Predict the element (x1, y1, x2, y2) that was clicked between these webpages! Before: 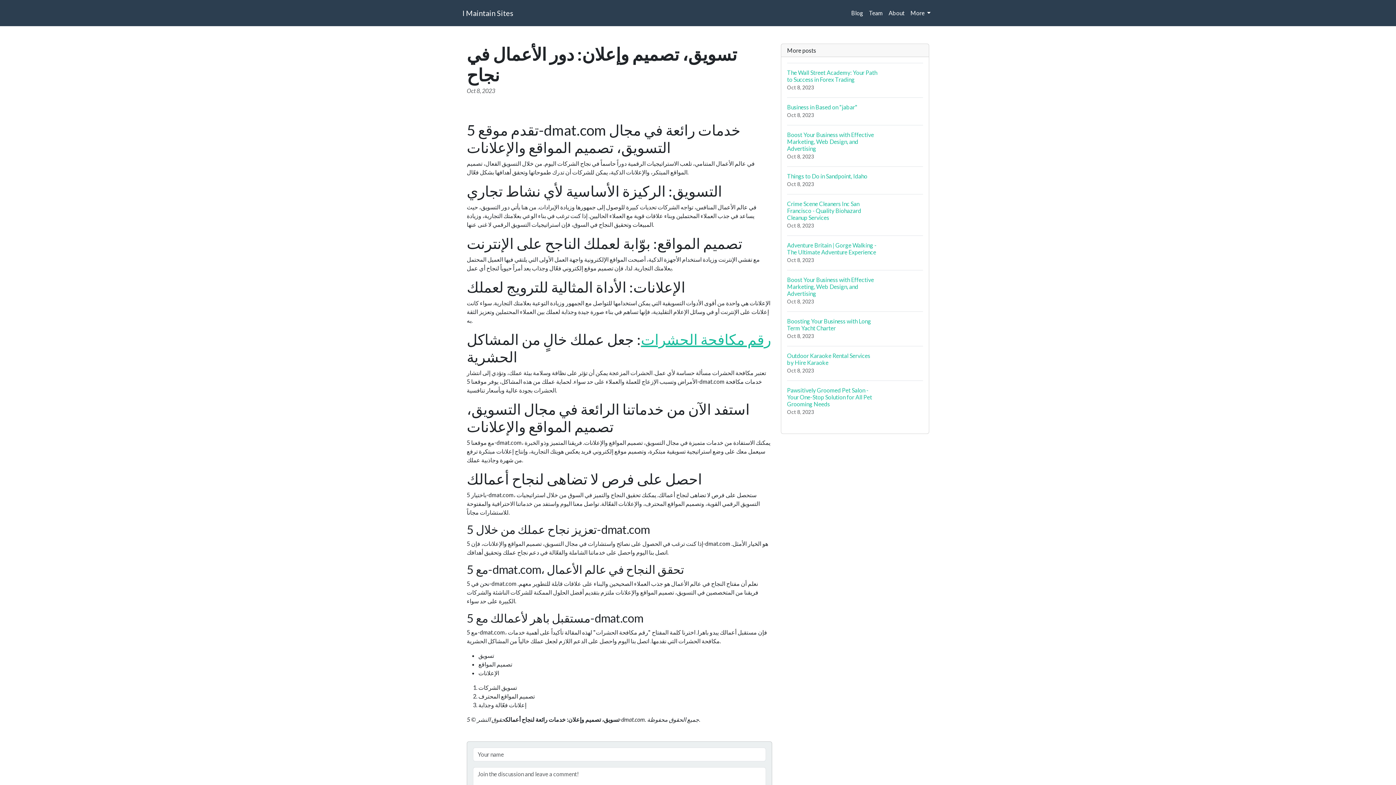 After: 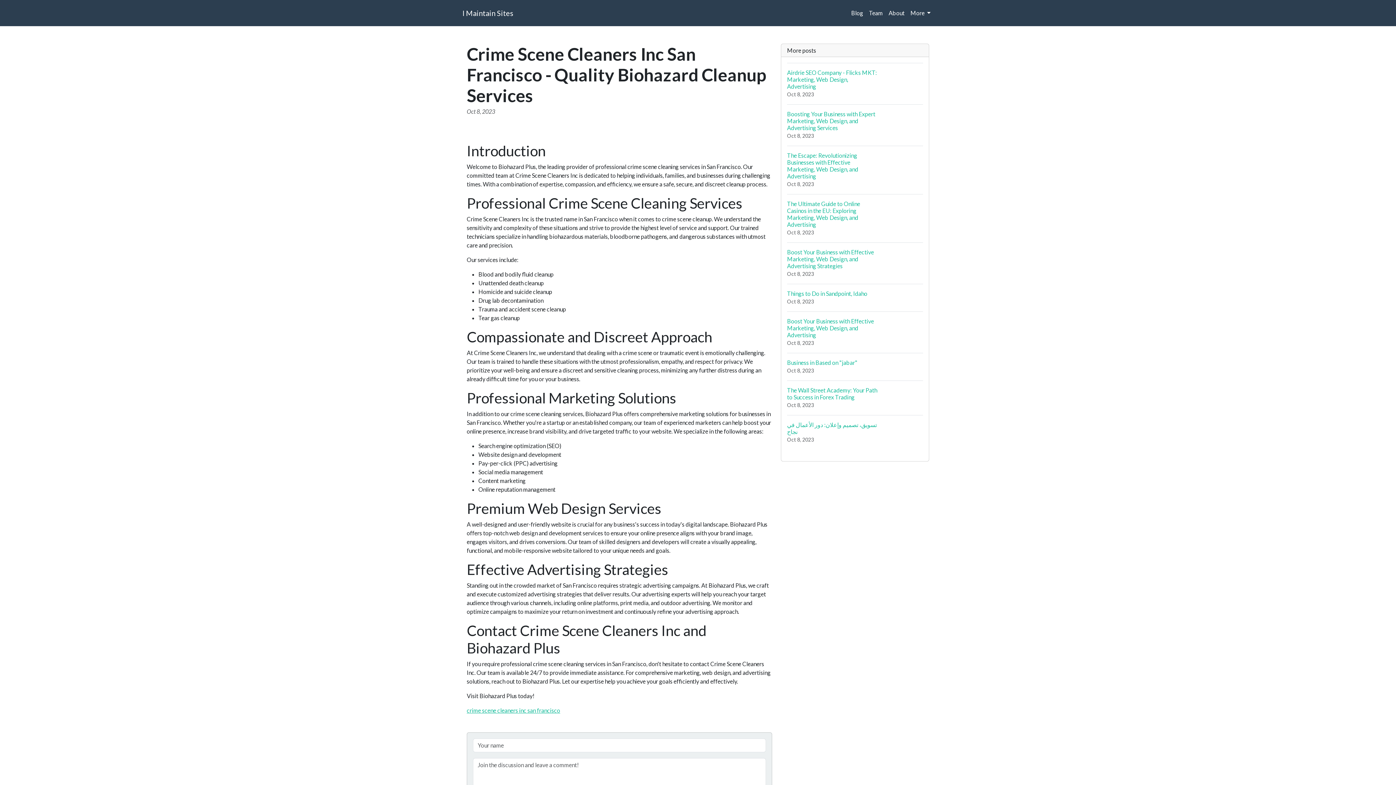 Action: bbox: (787, 194, 923, 235) label: Crime Scene Cleaners Inc San Francisco - Quality Biohazard Cleanup Services
Oct 8, 2023